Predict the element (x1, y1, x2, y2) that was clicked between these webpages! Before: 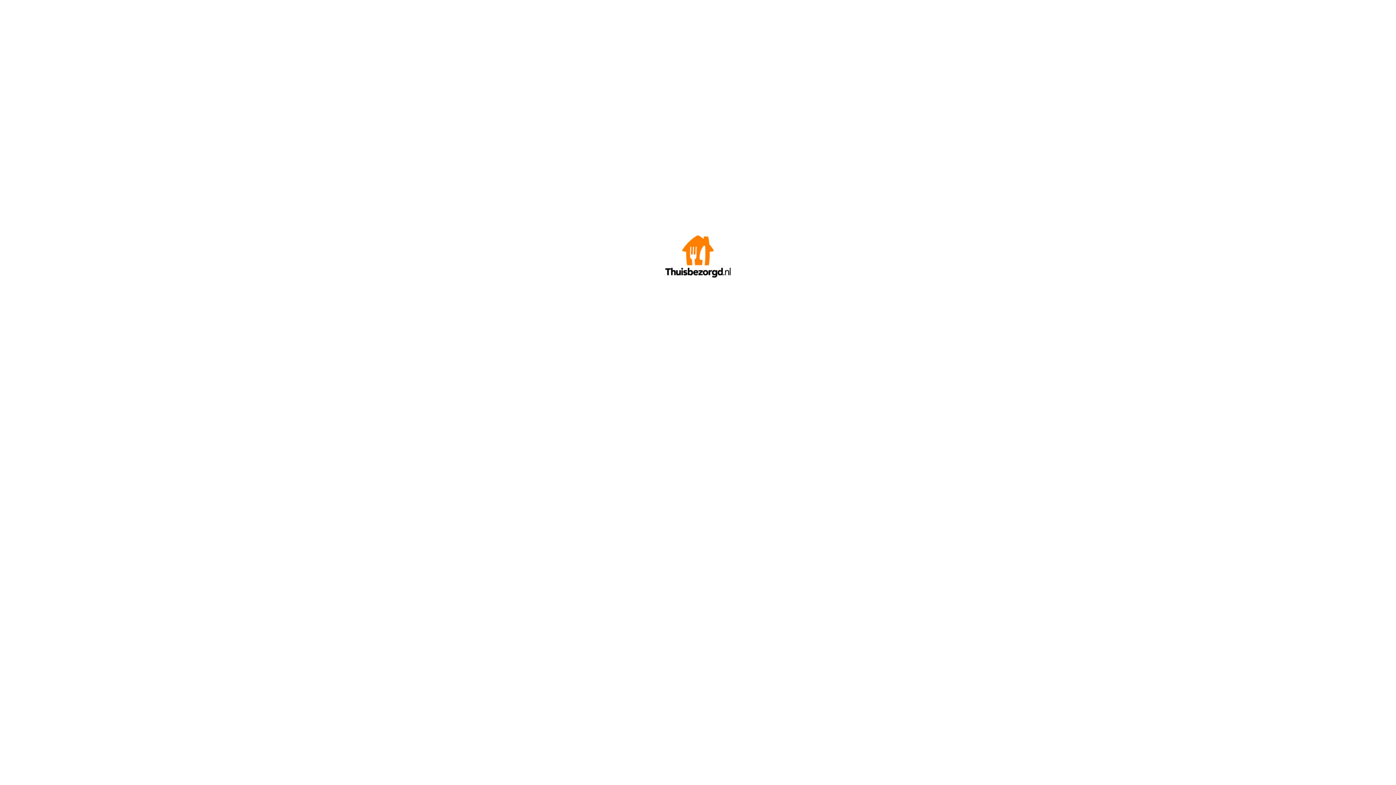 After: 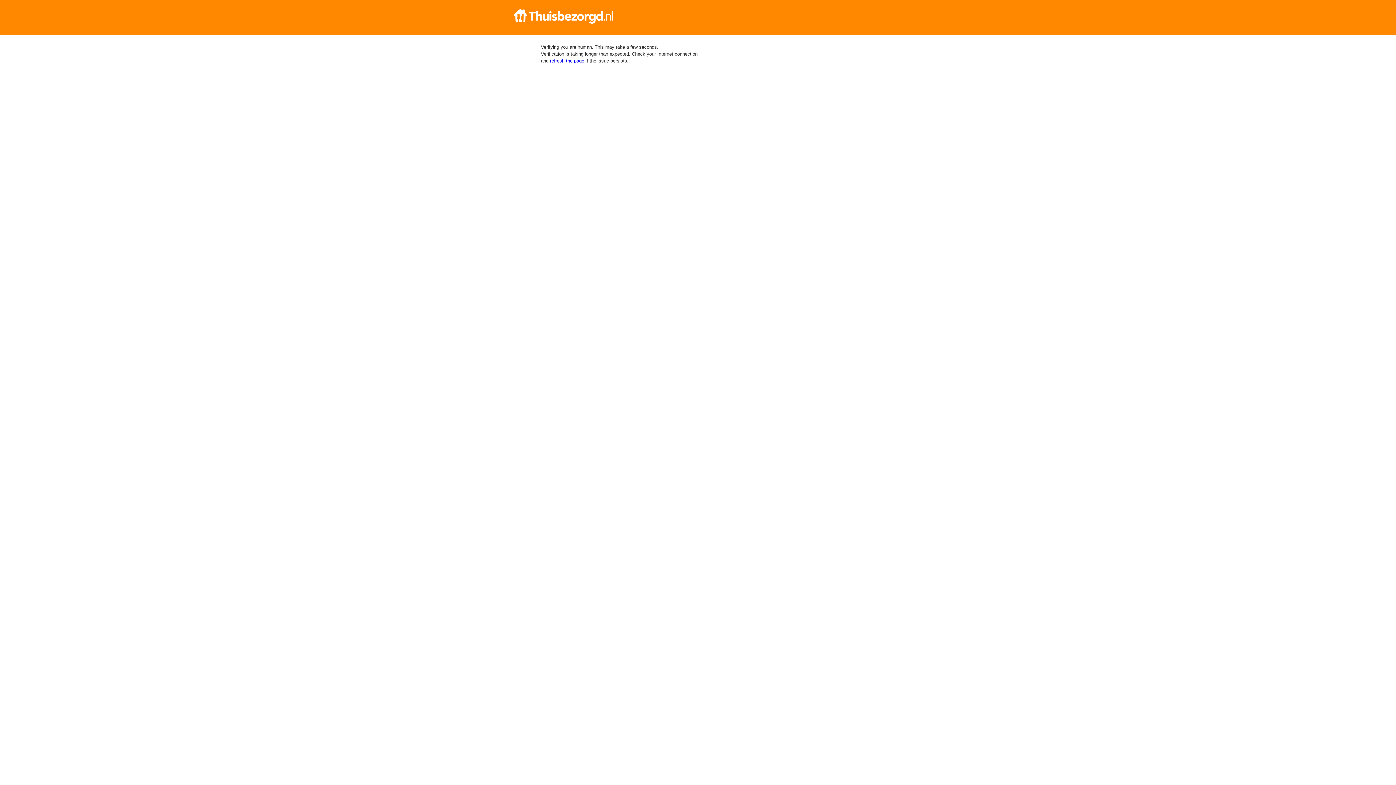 Action: bbox: (665, 272, 730, 278)